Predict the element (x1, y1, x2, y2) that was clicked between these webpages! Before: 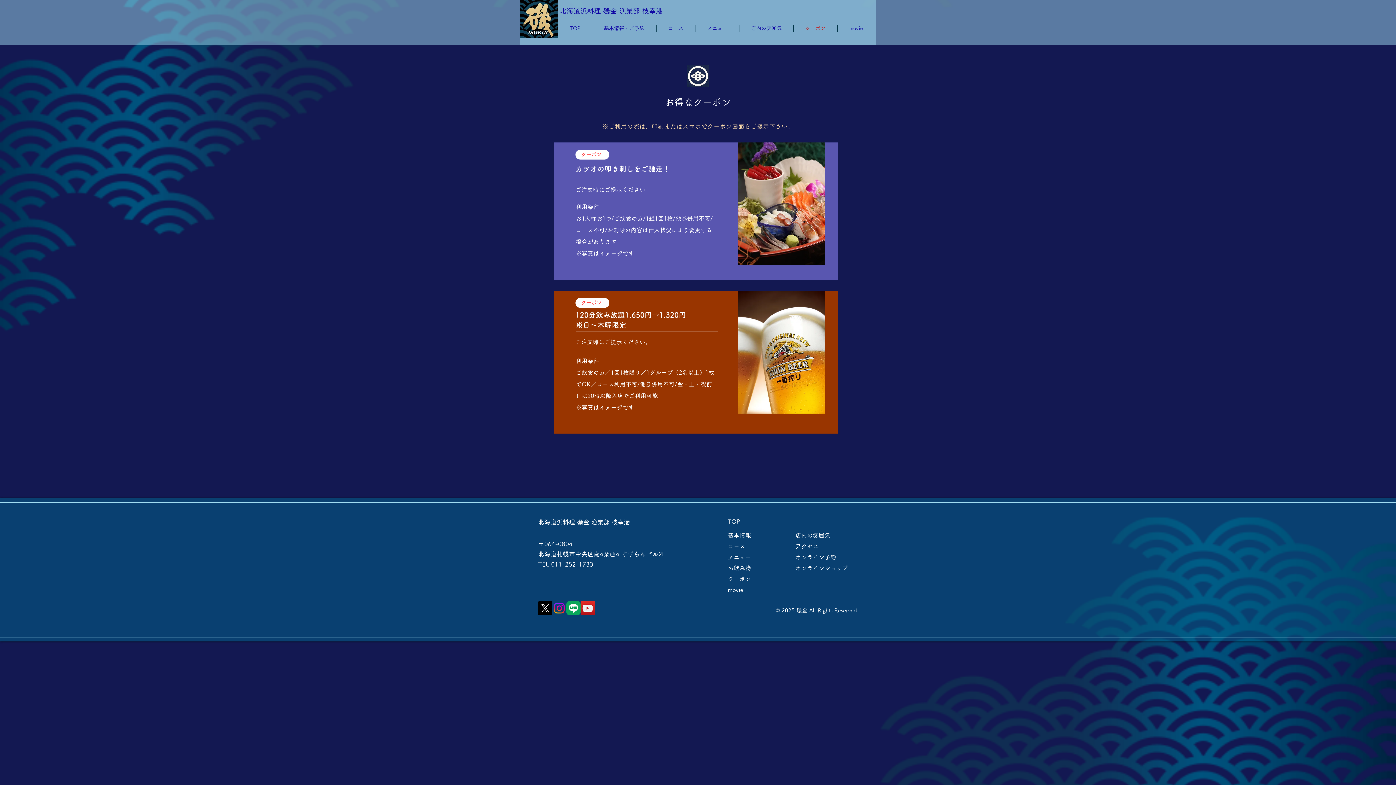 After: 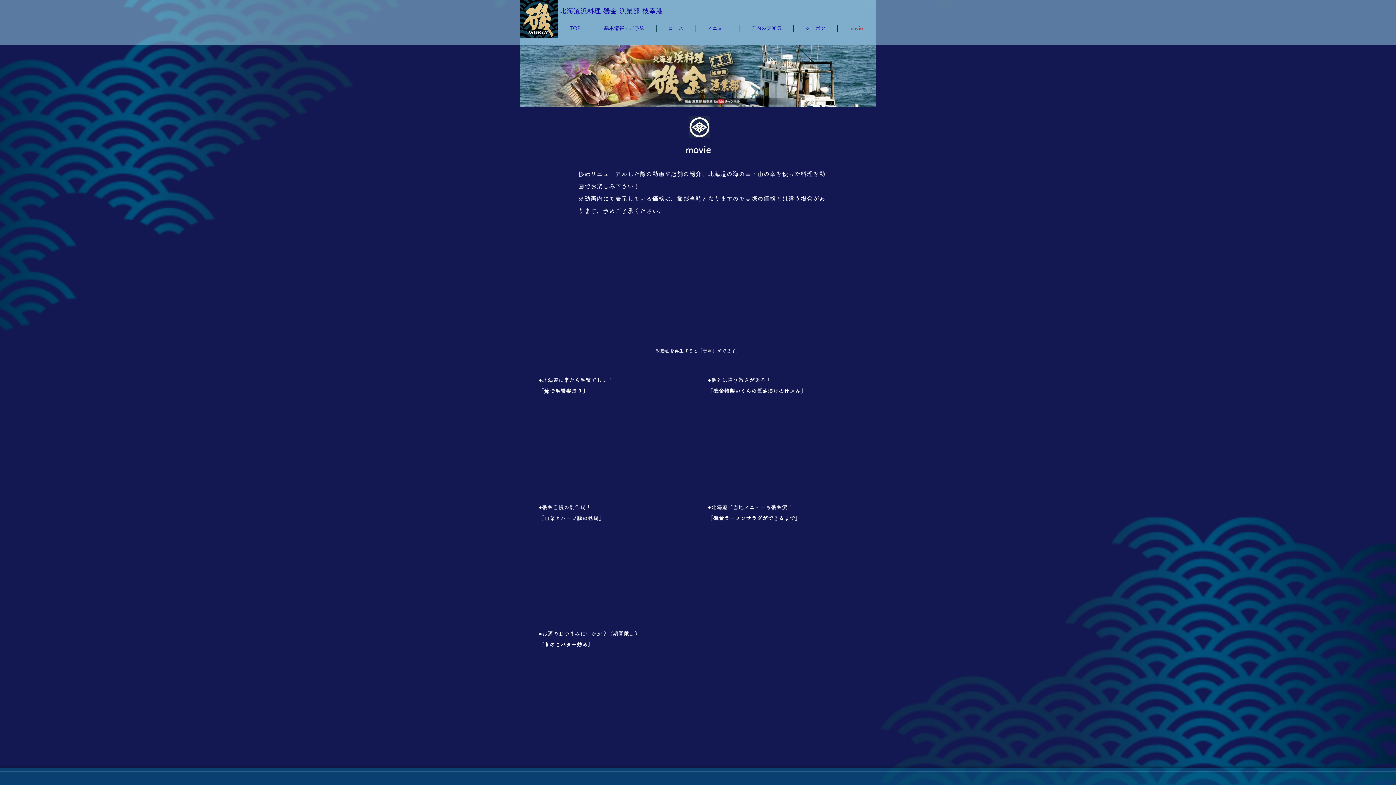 Action: label: movie bbox: (837, 25, 874, 31)